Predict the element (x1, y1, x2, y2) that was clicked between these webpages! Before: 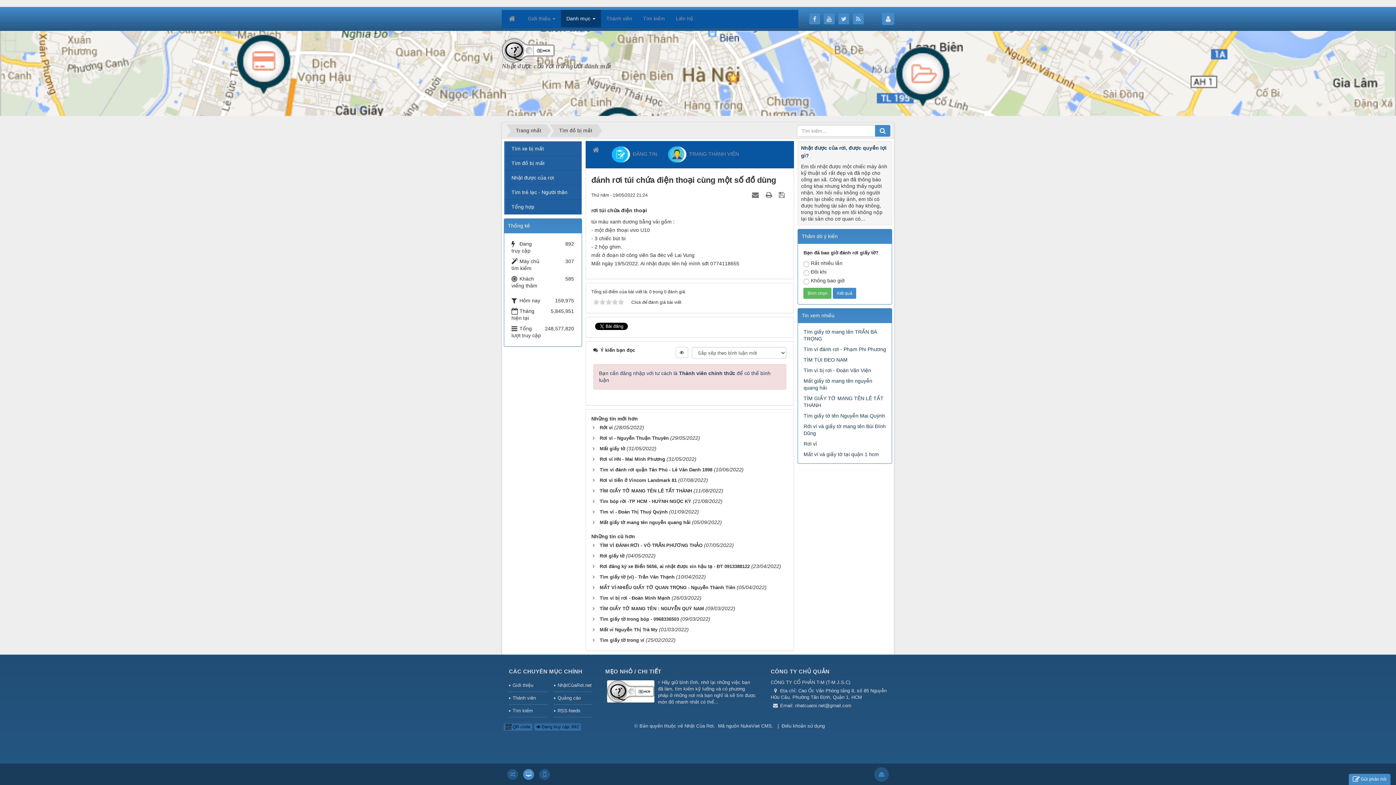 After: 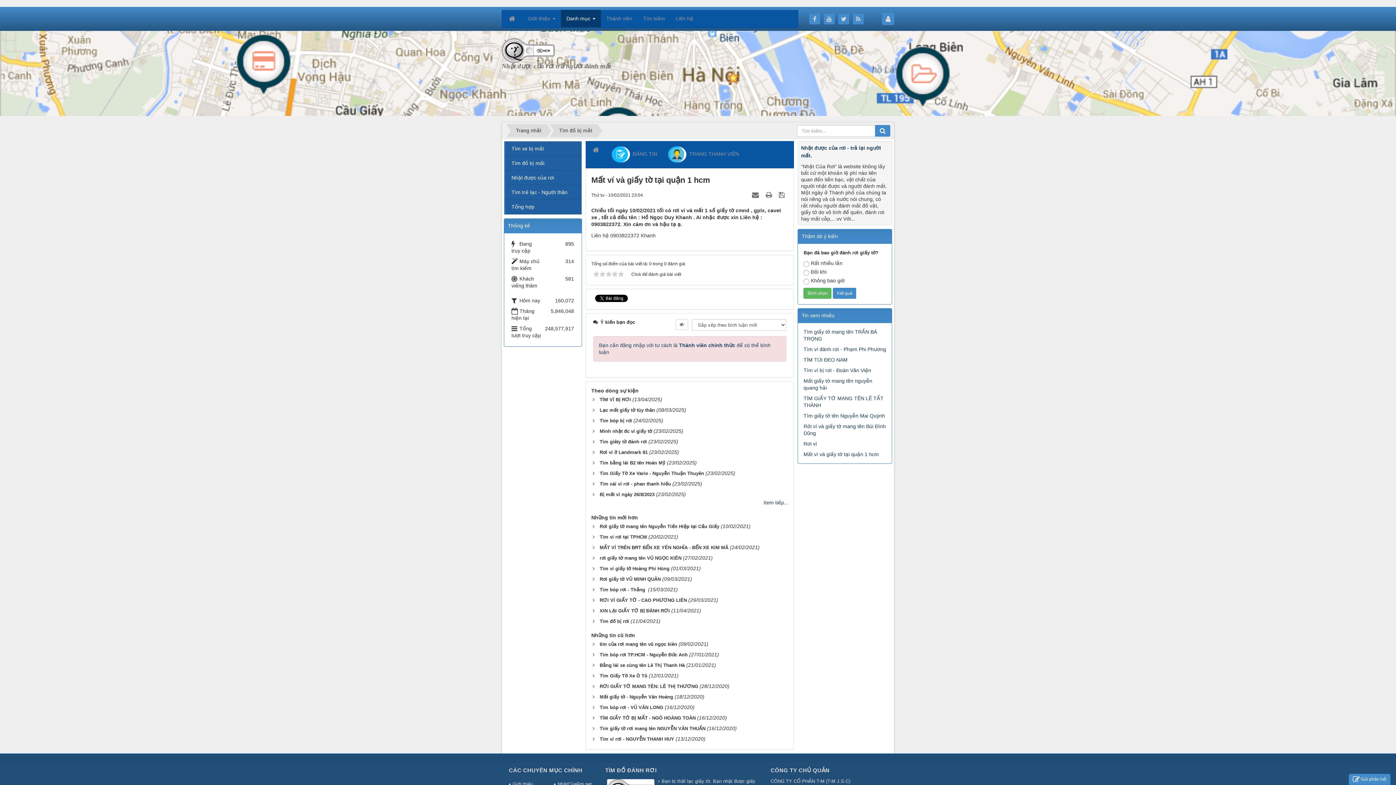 Action: label: Mất ví và giấy tờ tại quận 1 hcm bbox: (803, 451, 886, 458)